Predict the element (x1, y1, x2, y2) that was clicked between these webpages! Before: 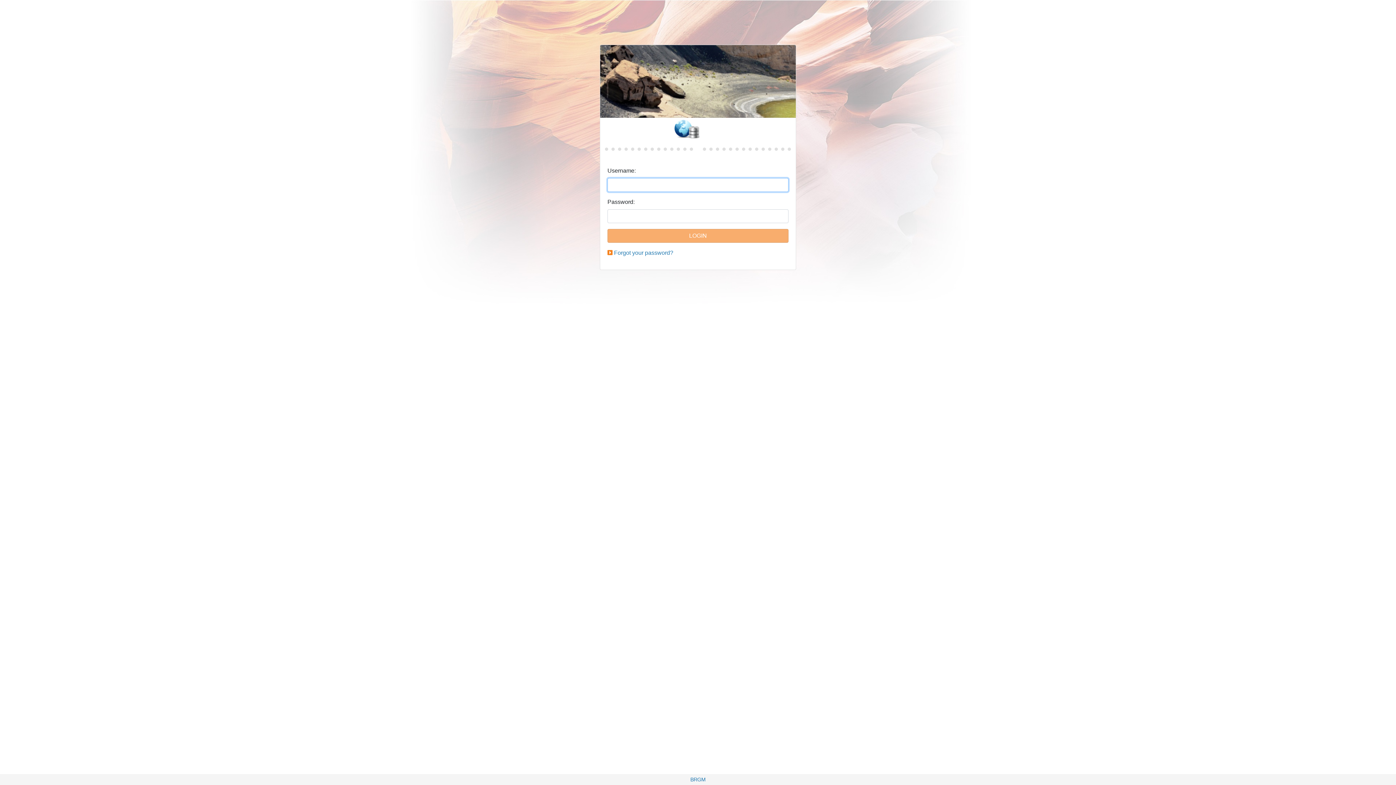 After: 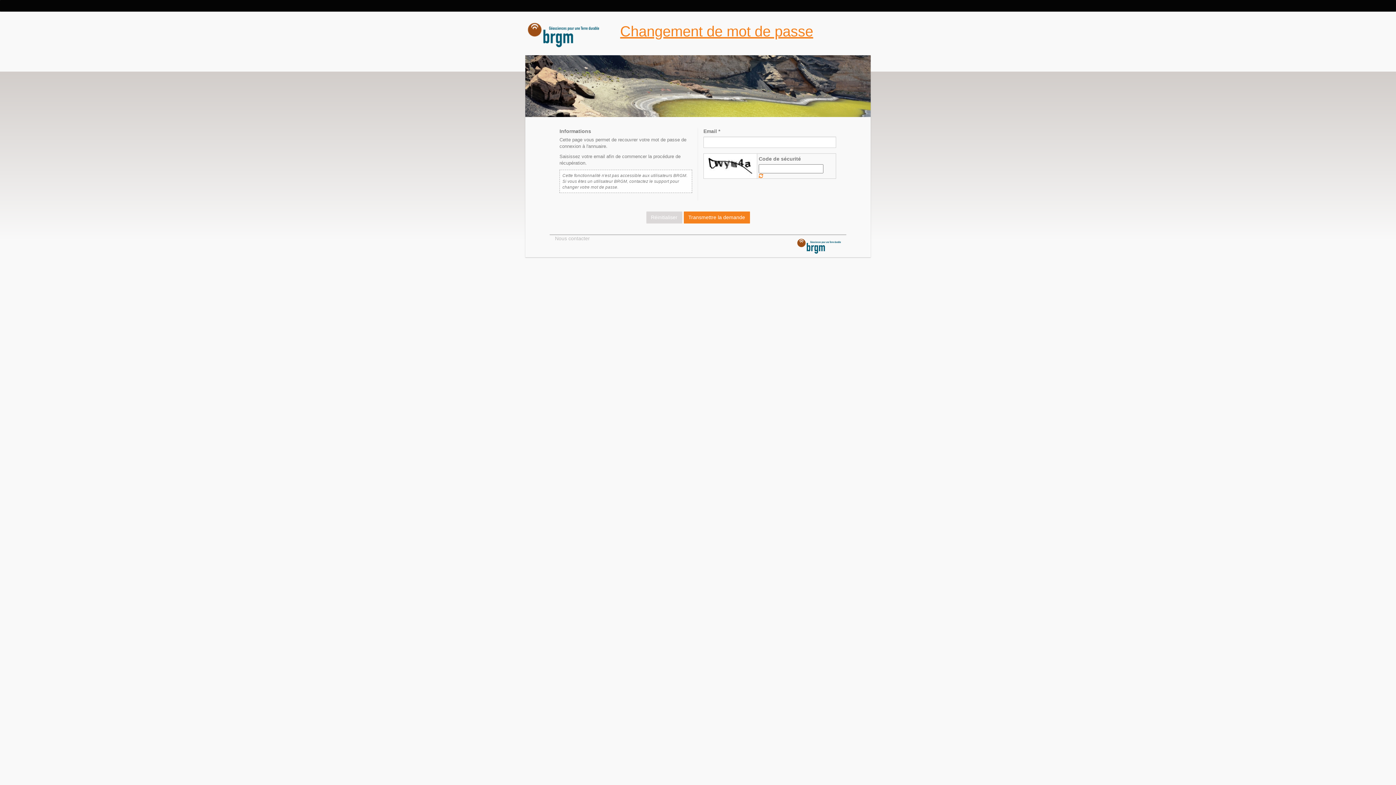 Action: label: Forgot your password? bbox: (614, 249, 673, 256)